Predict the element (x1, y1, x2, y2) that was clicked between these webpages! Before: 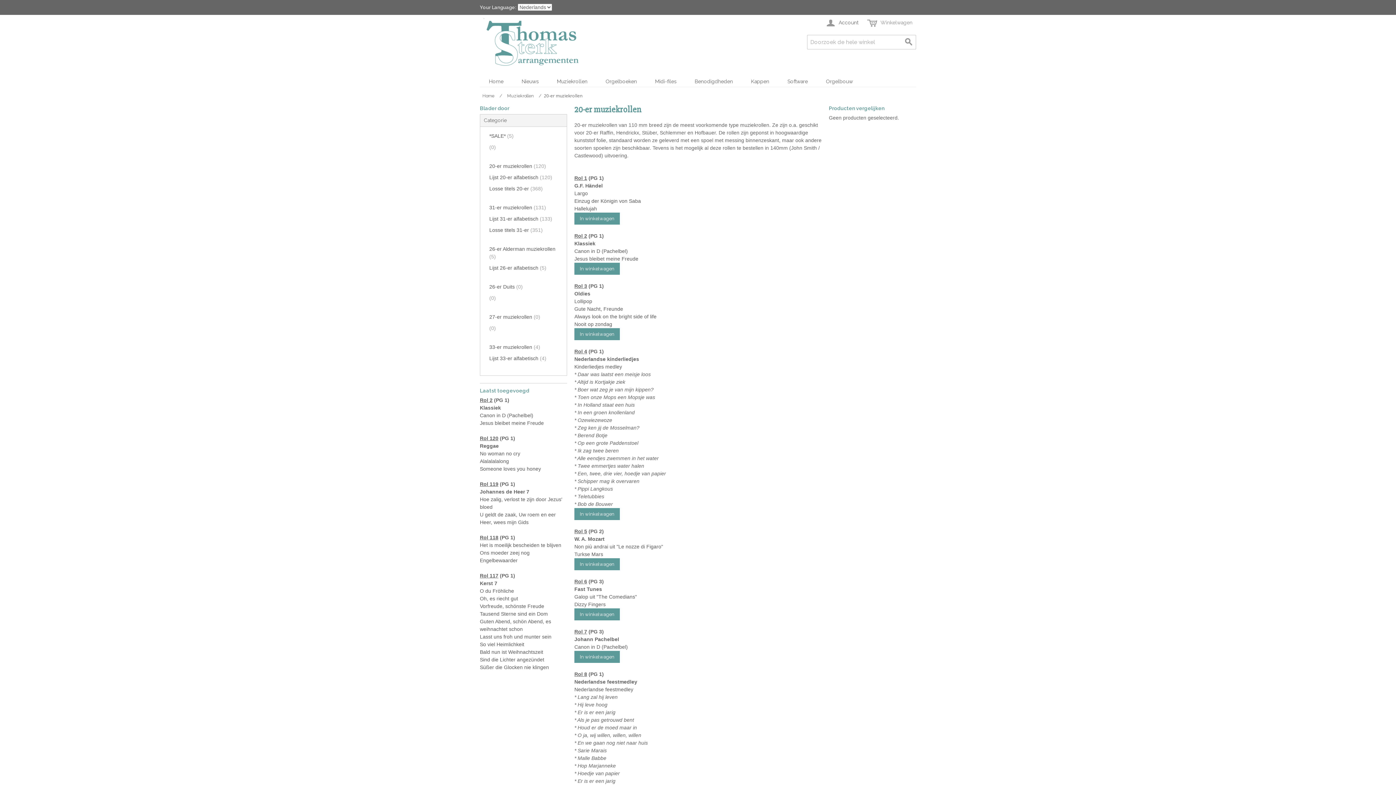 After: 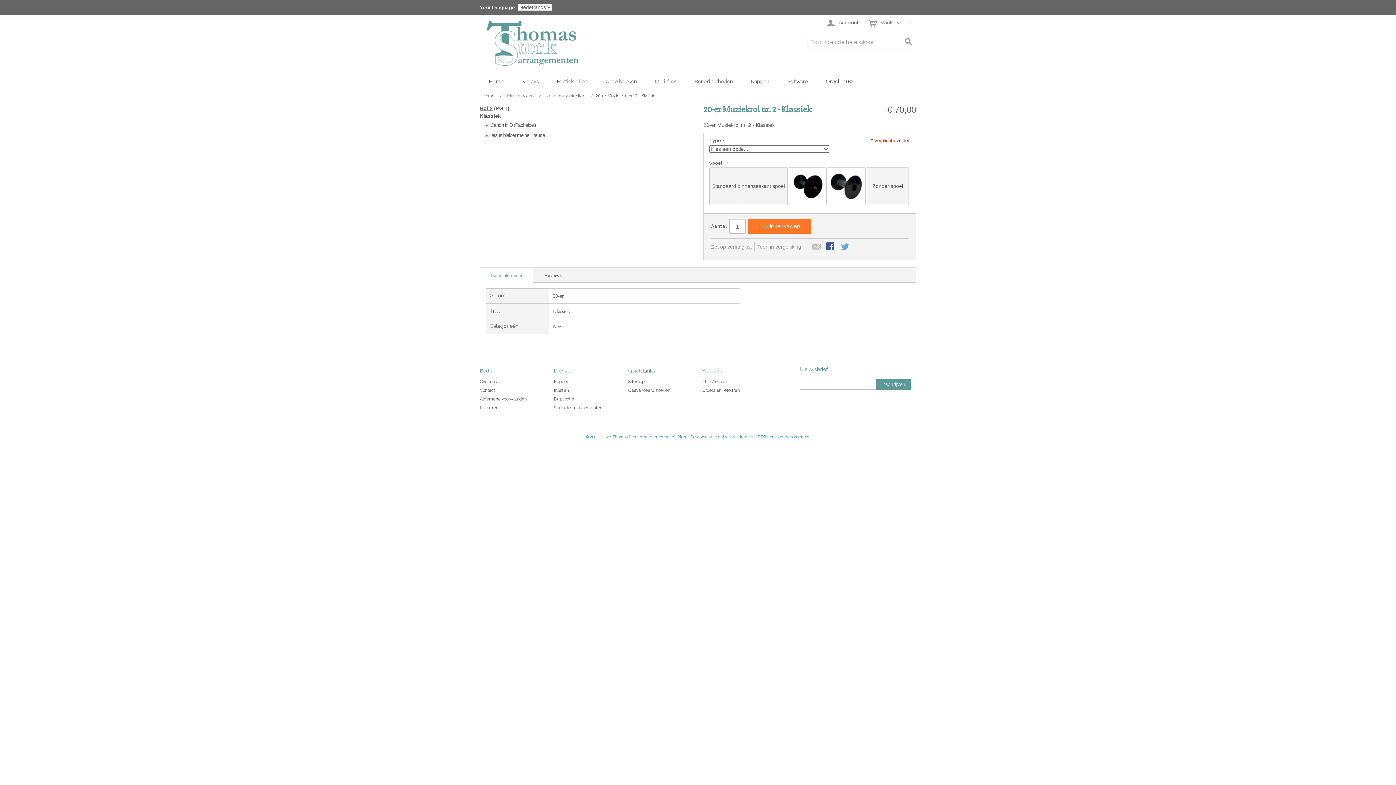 Action: bbox: (574, 262, 620, 274) label: In winkelwagen